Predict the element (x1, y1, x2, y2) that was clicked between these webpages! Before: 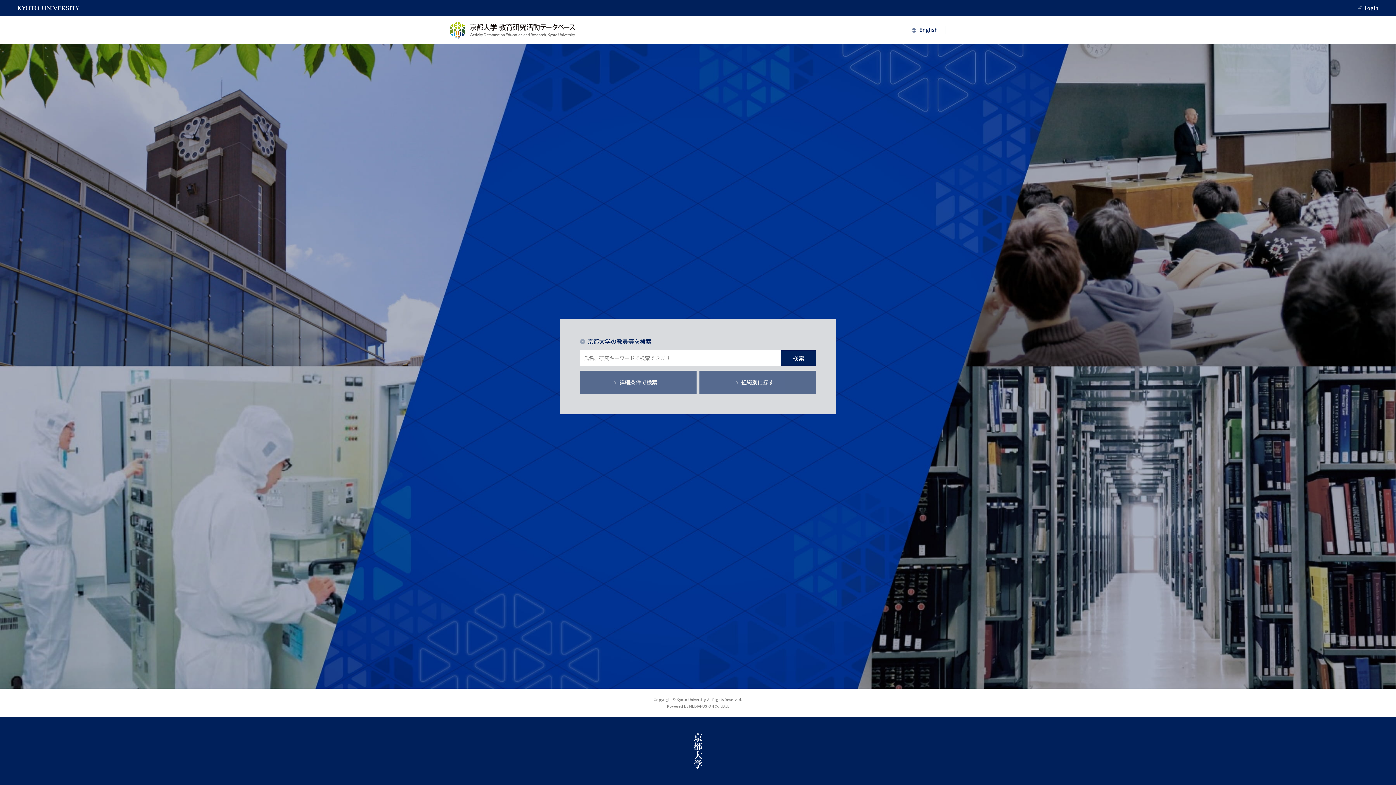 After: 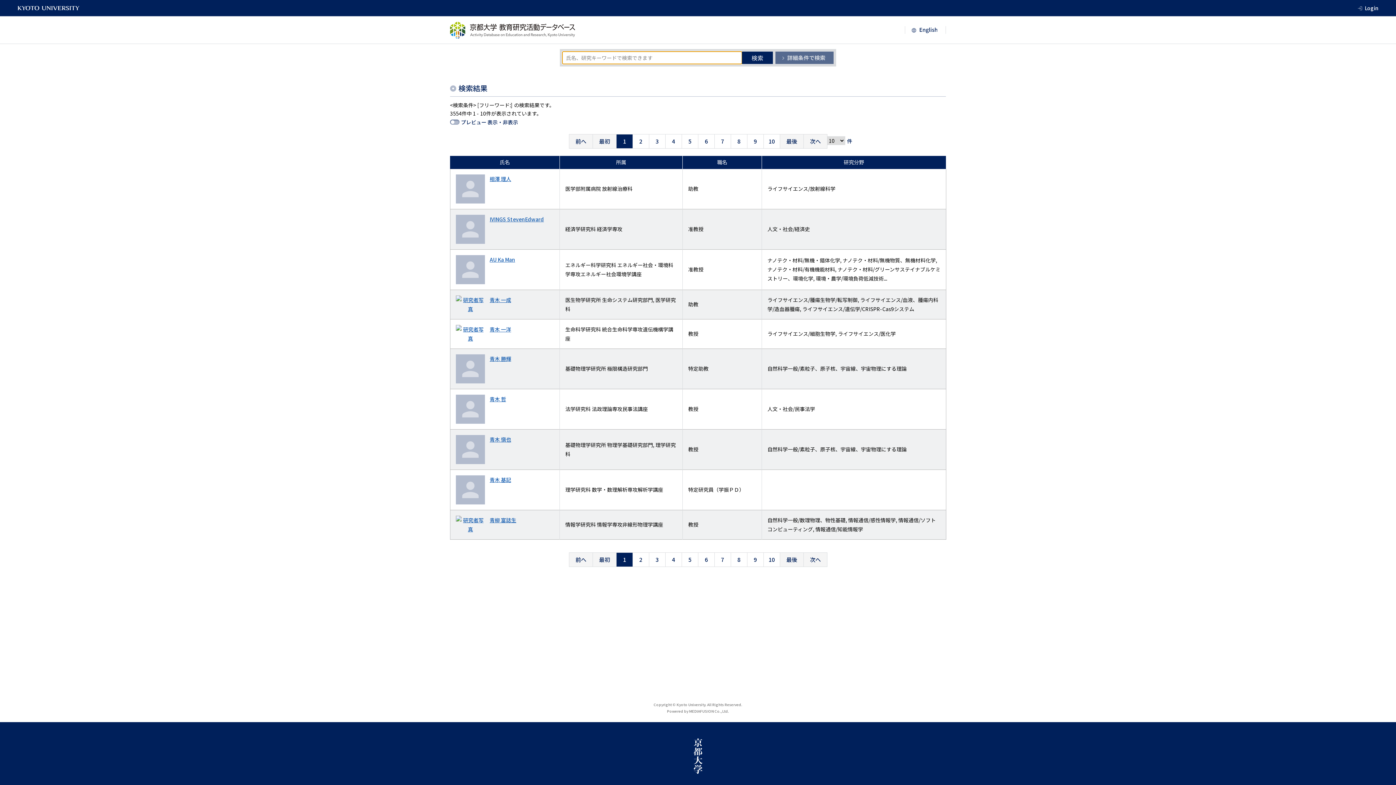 Action: label: 検索 bbox: (781, 350, 816, 365)